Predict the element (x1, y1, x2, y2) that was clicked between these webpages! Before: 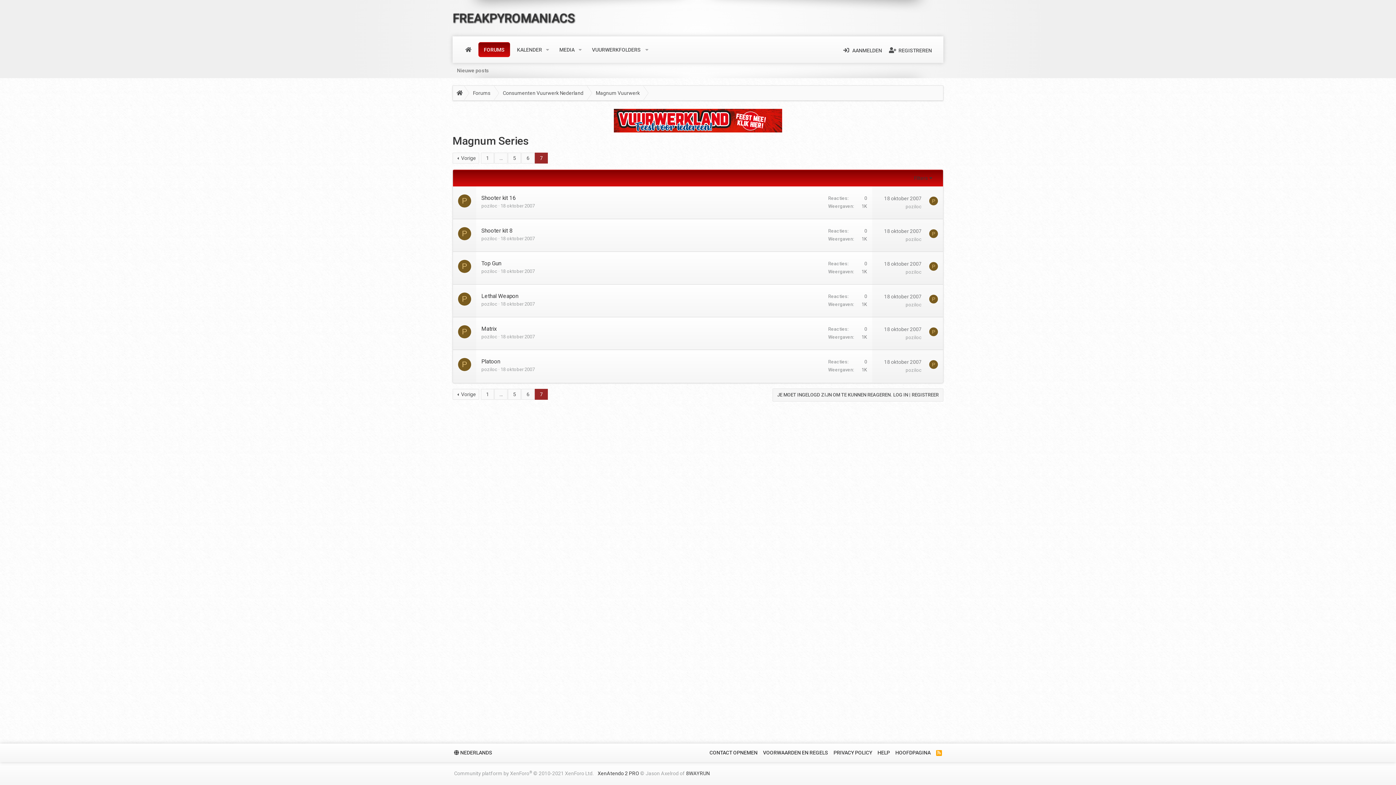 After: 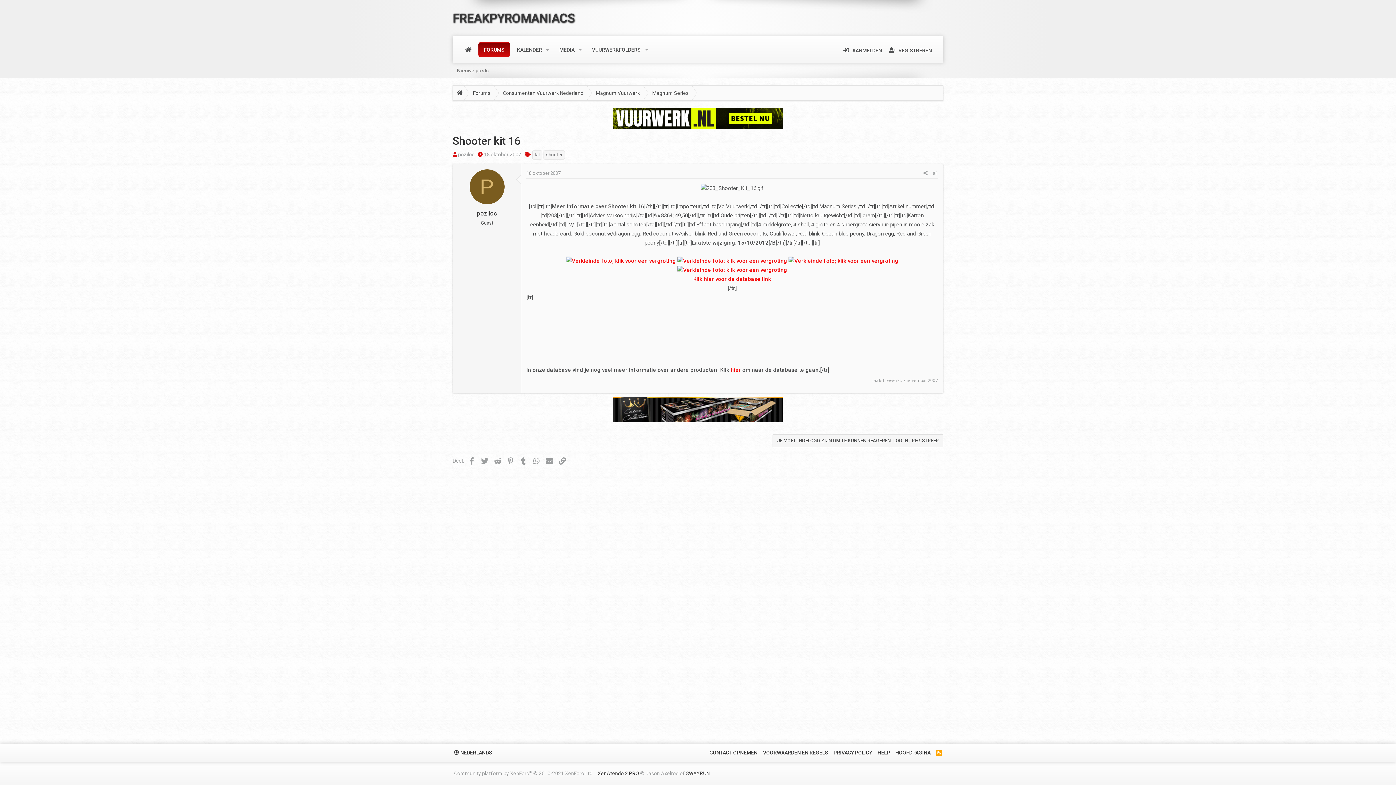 Action: bbox: (884, 195, 921, 201) label: 18 oktober 2007